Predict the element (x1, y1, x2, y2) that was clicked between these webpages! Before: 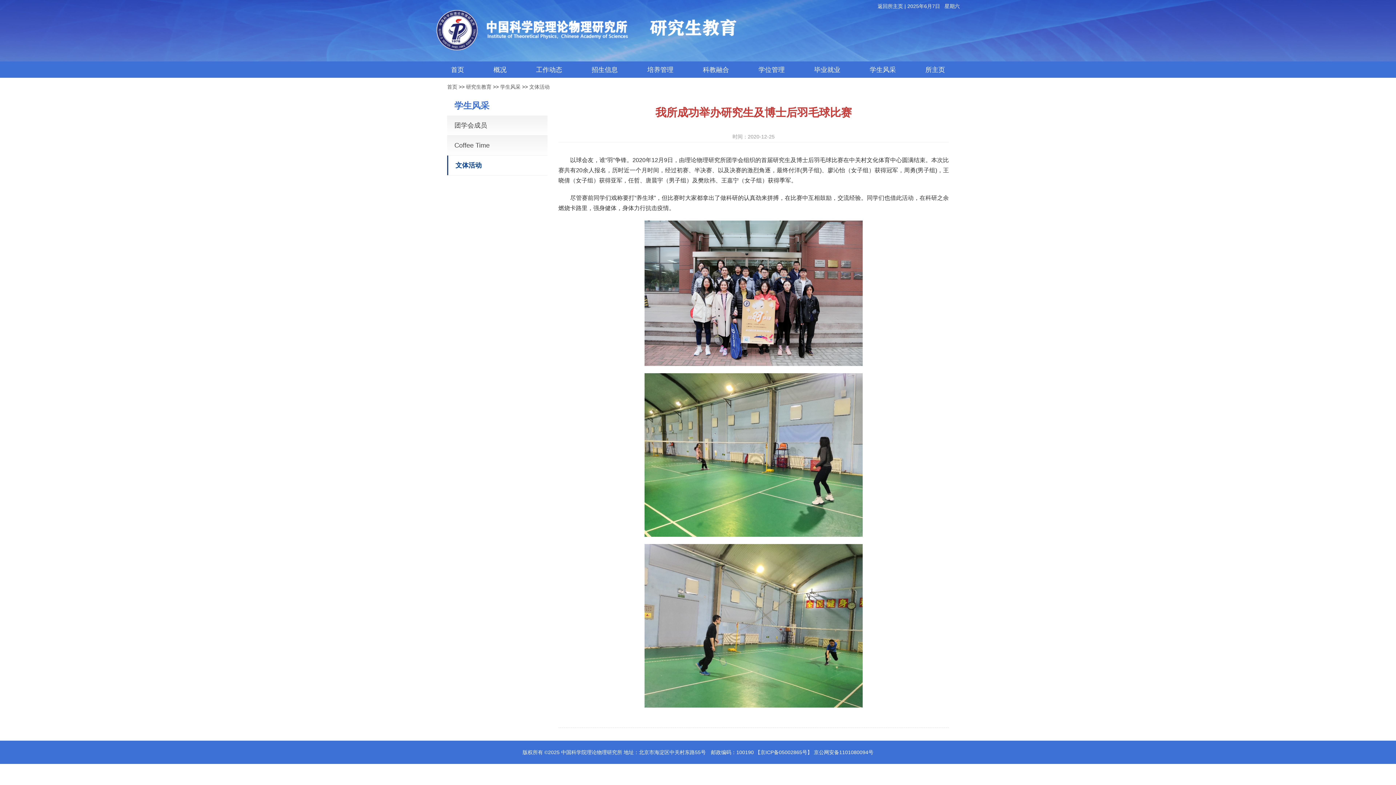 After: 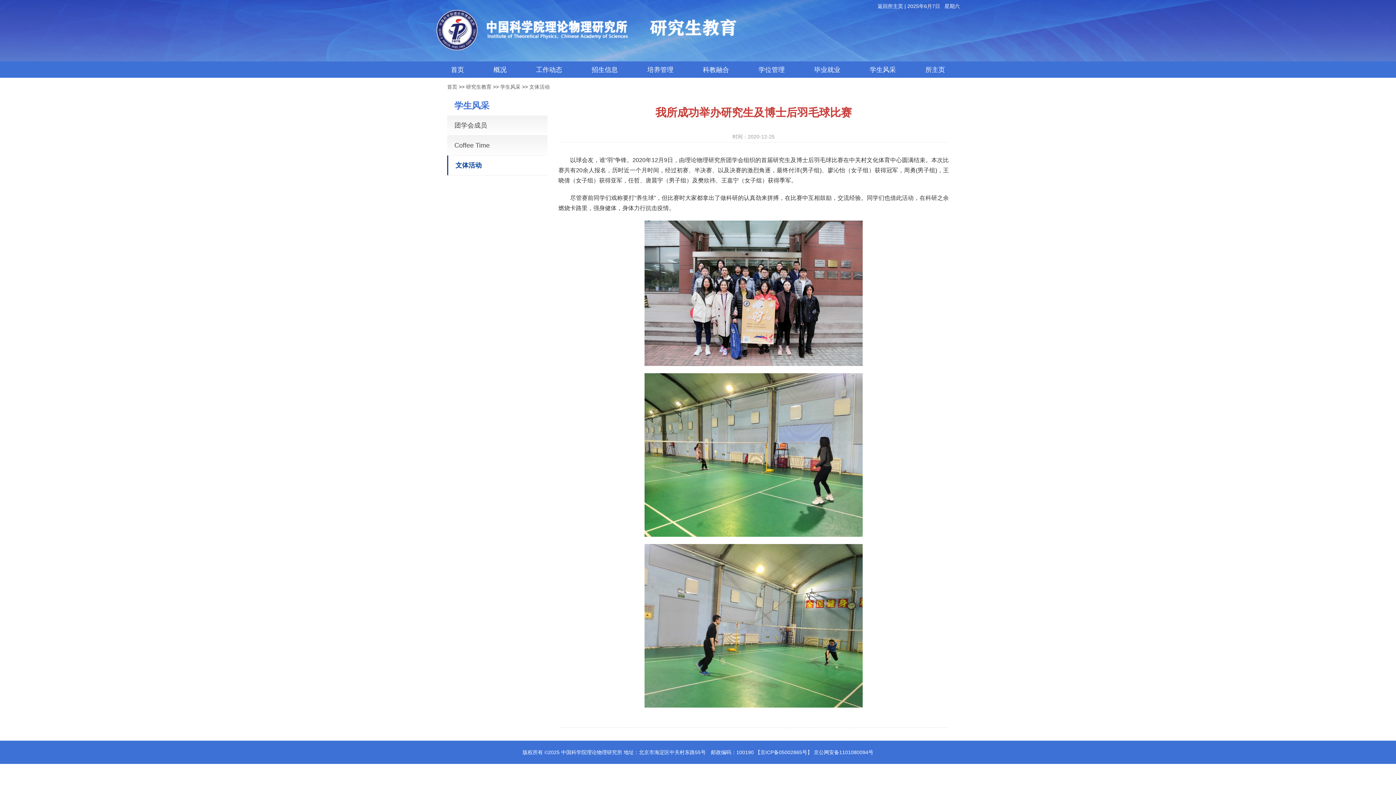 Action: bbox: (436, 9, 628, 50)